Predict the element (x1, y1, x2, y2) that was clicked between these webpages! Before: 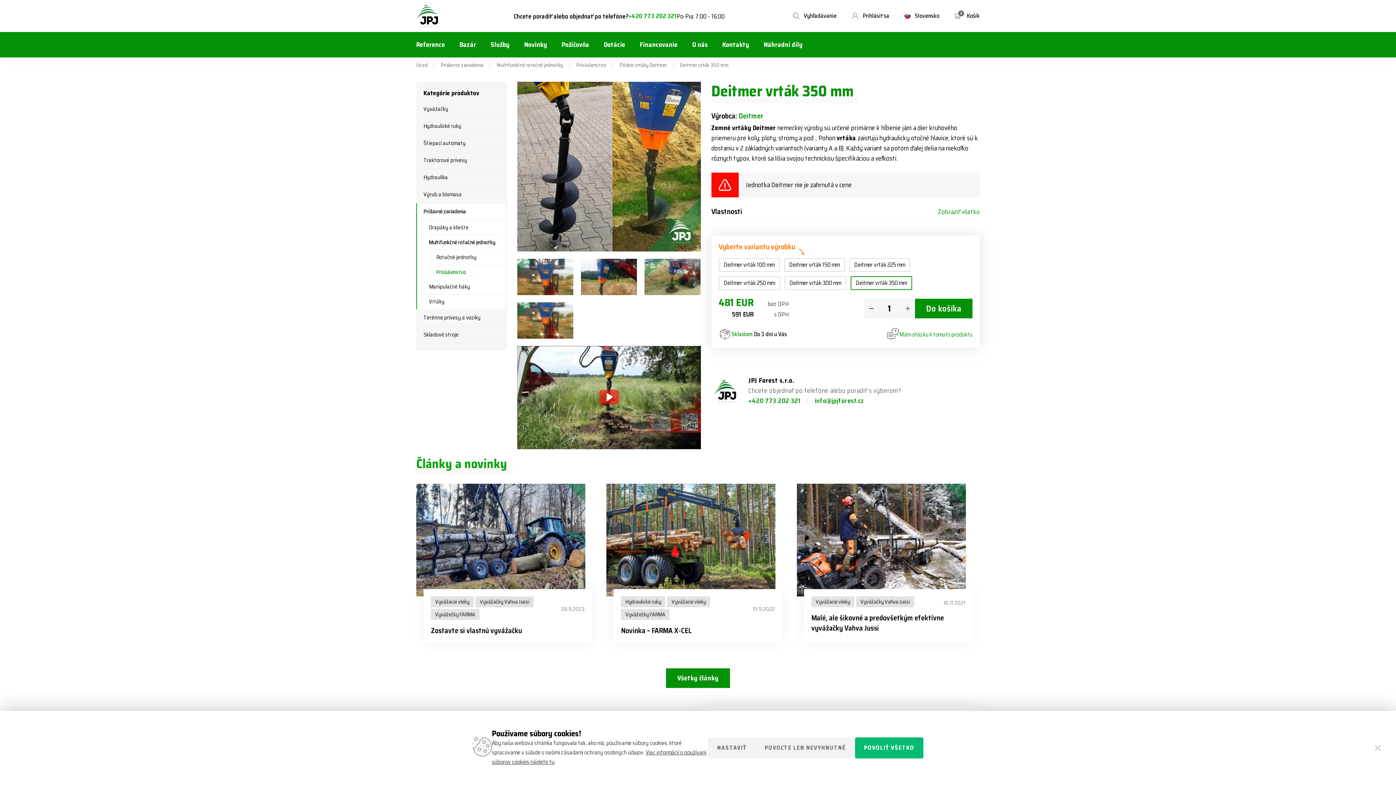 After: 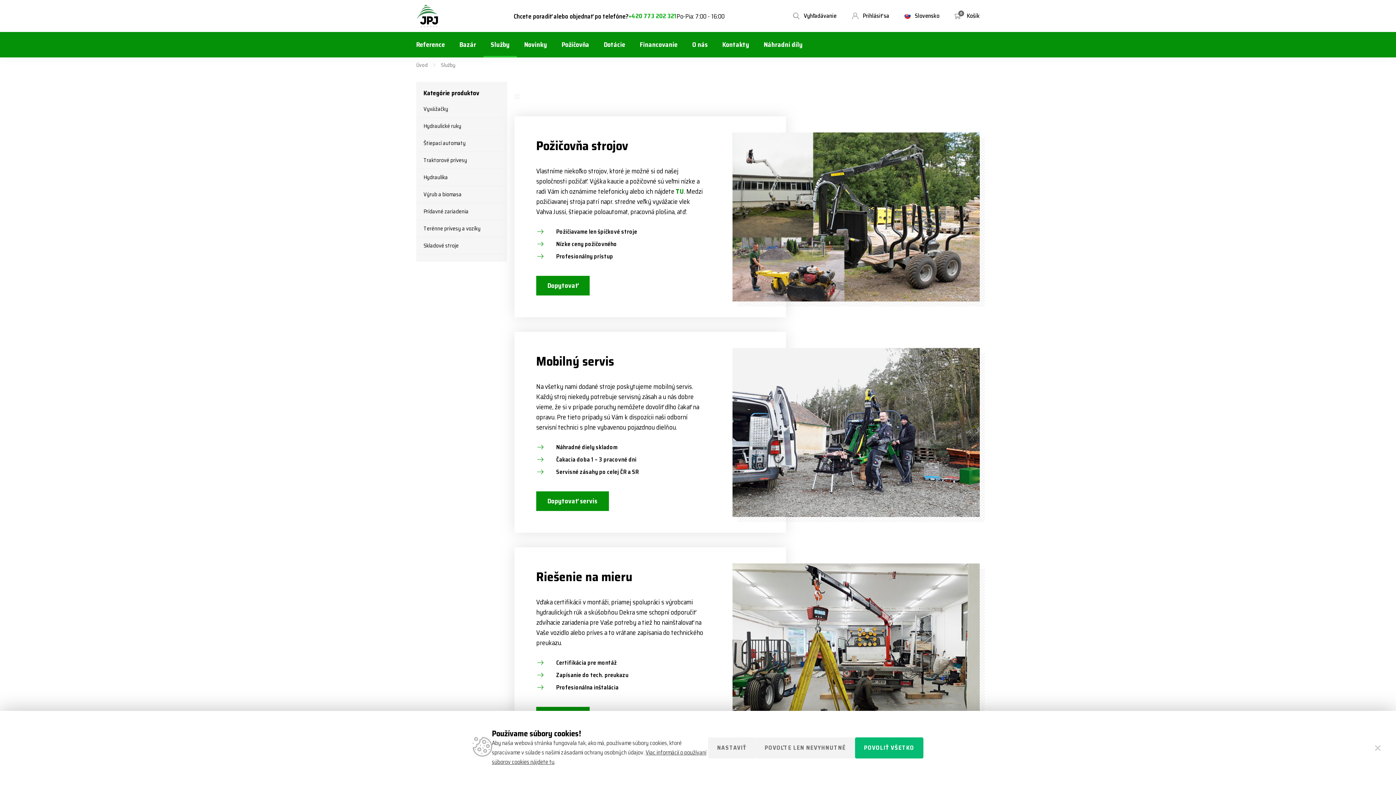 Action: bbox: (483, 32, 517, 57) label: Služby